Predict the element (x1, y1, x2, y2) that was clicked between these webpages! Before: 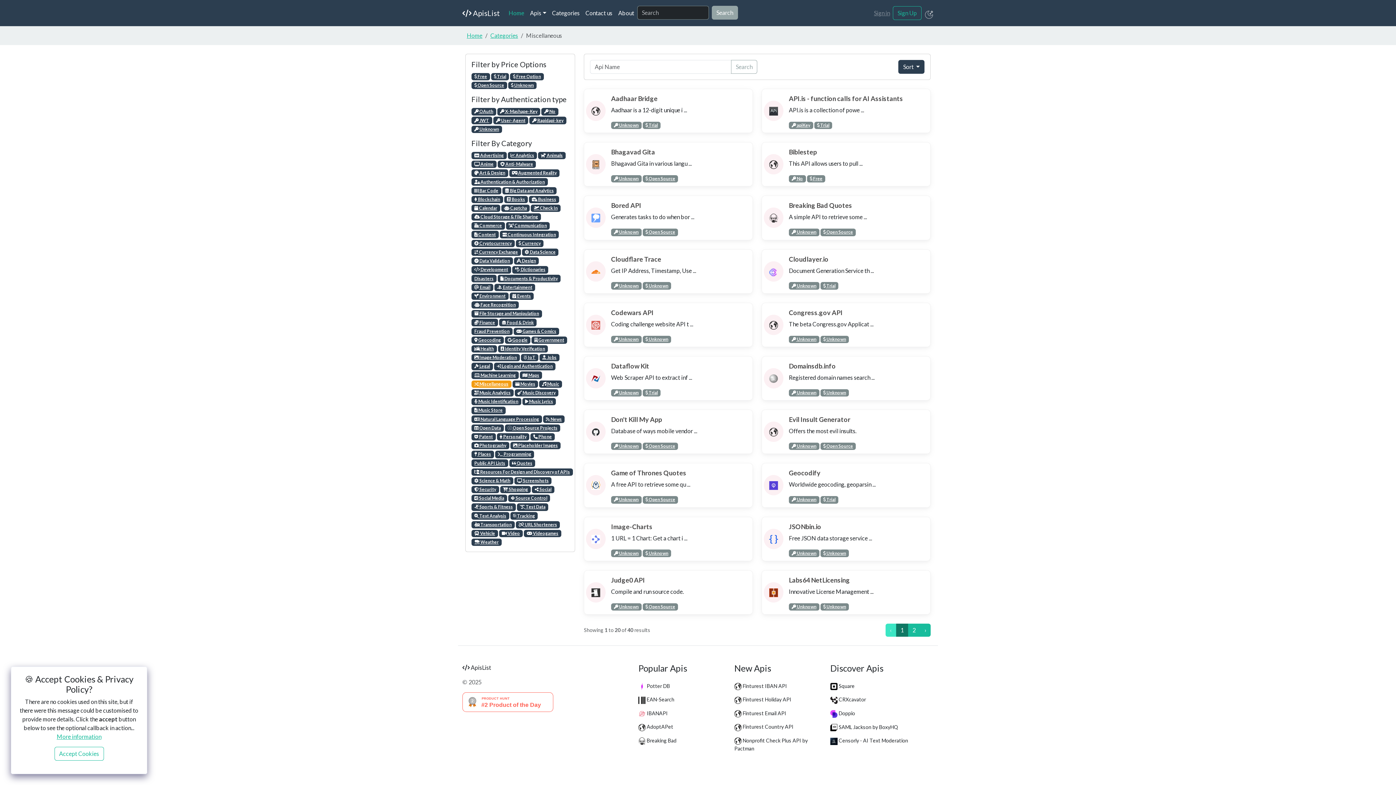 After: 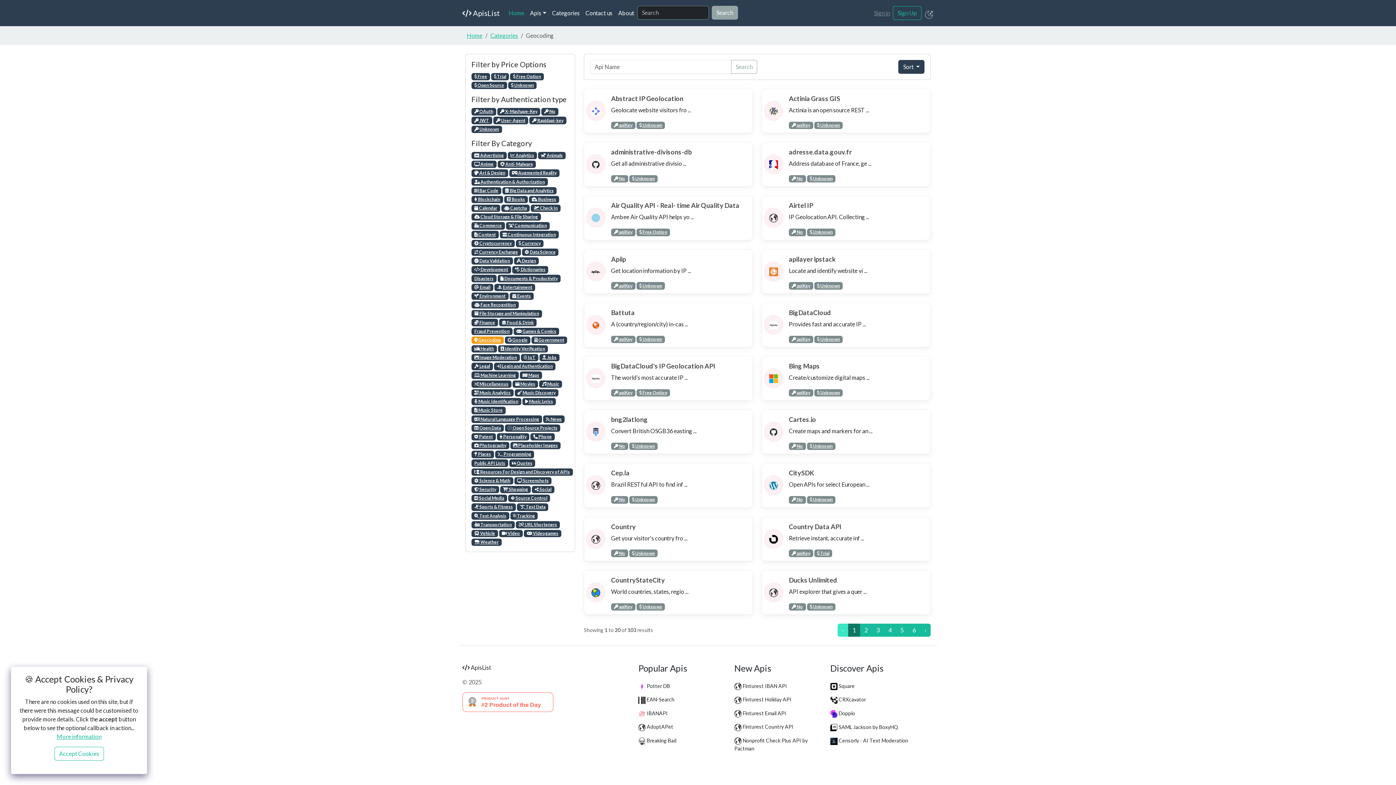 Action: label:  Geocoding bbox: (471, 336, 503, 344)